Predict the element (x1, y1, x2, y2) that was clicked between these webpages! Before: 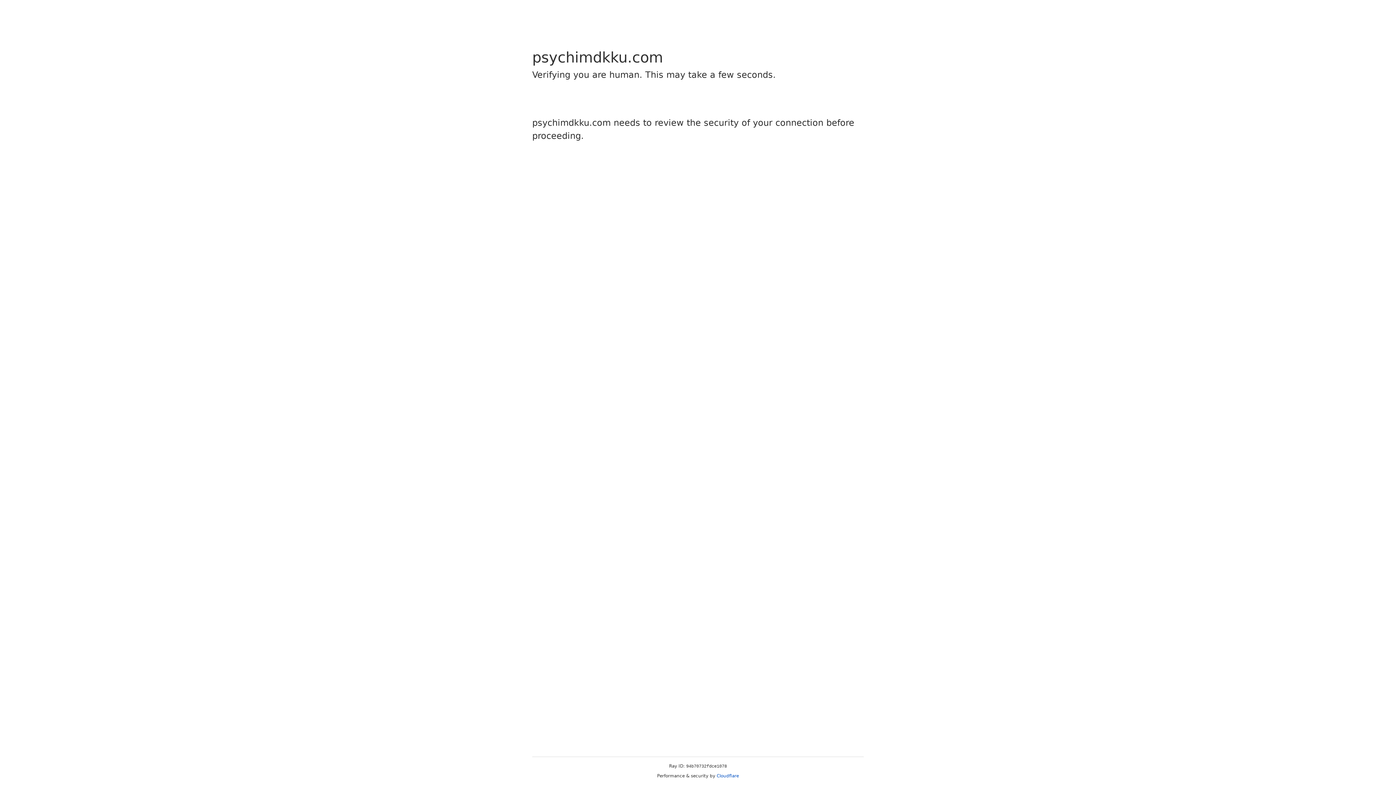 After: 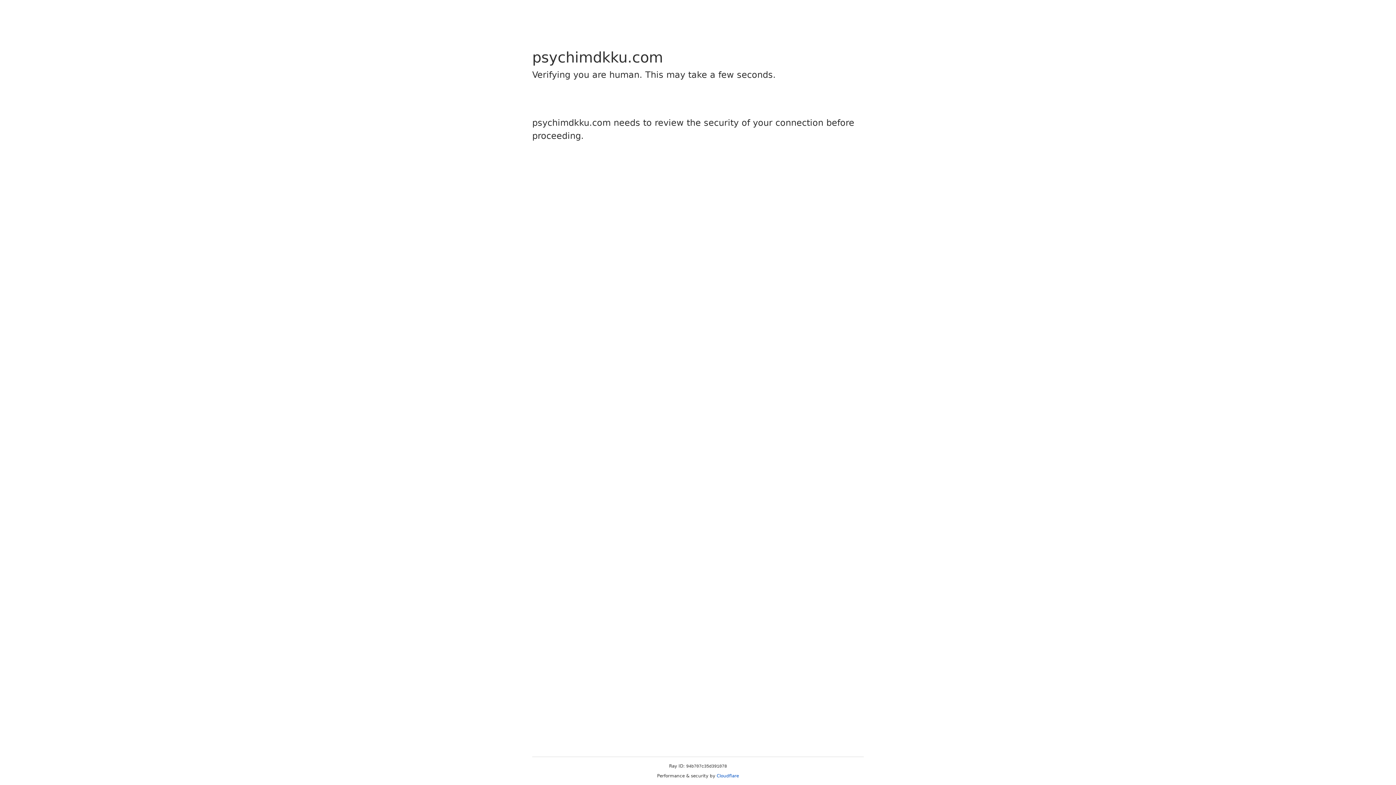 Action: label: Cloudflare bbox: (716, 773, 739, 778)